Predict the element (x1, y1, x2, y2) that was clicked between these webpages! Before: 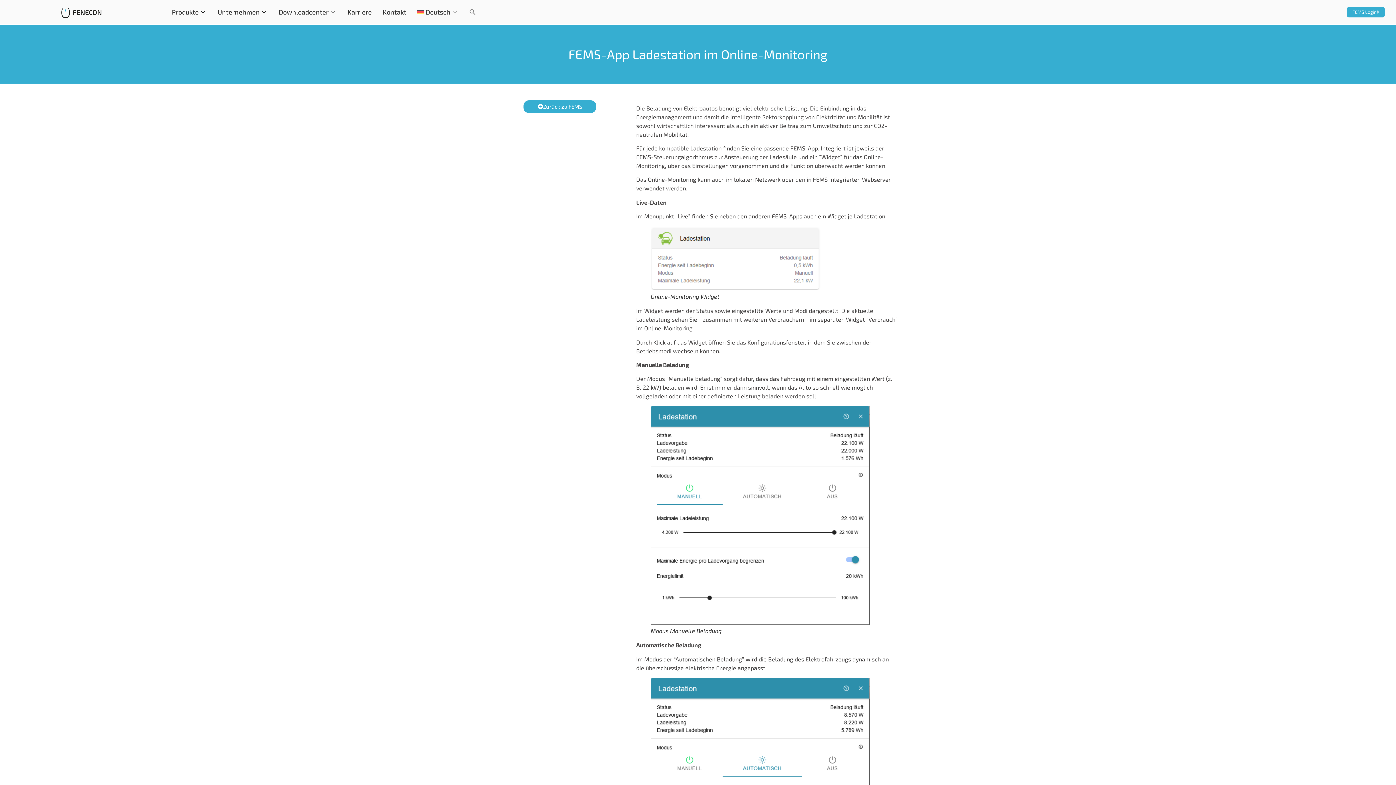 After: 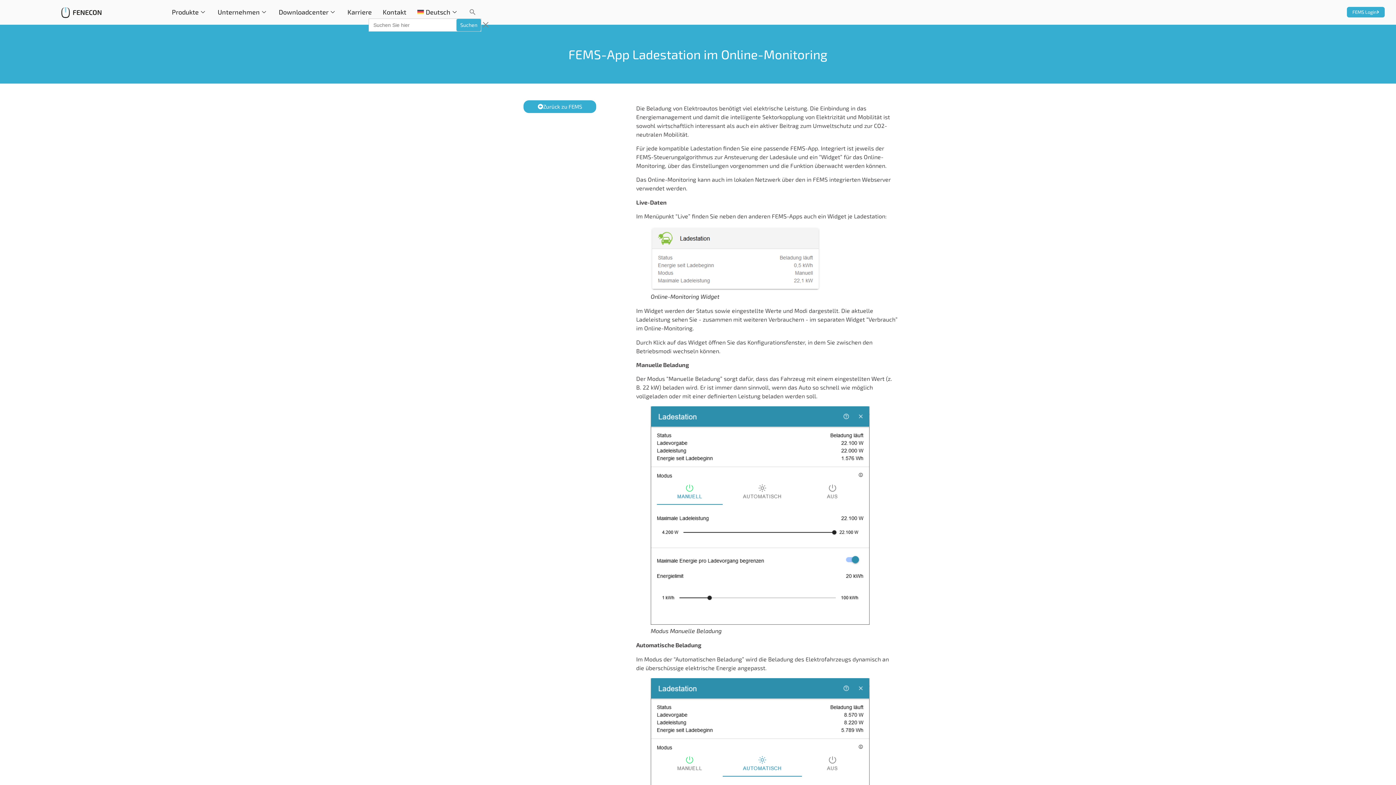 Action: label: Search Icon Link bbox: (464, 5, 481, 18)